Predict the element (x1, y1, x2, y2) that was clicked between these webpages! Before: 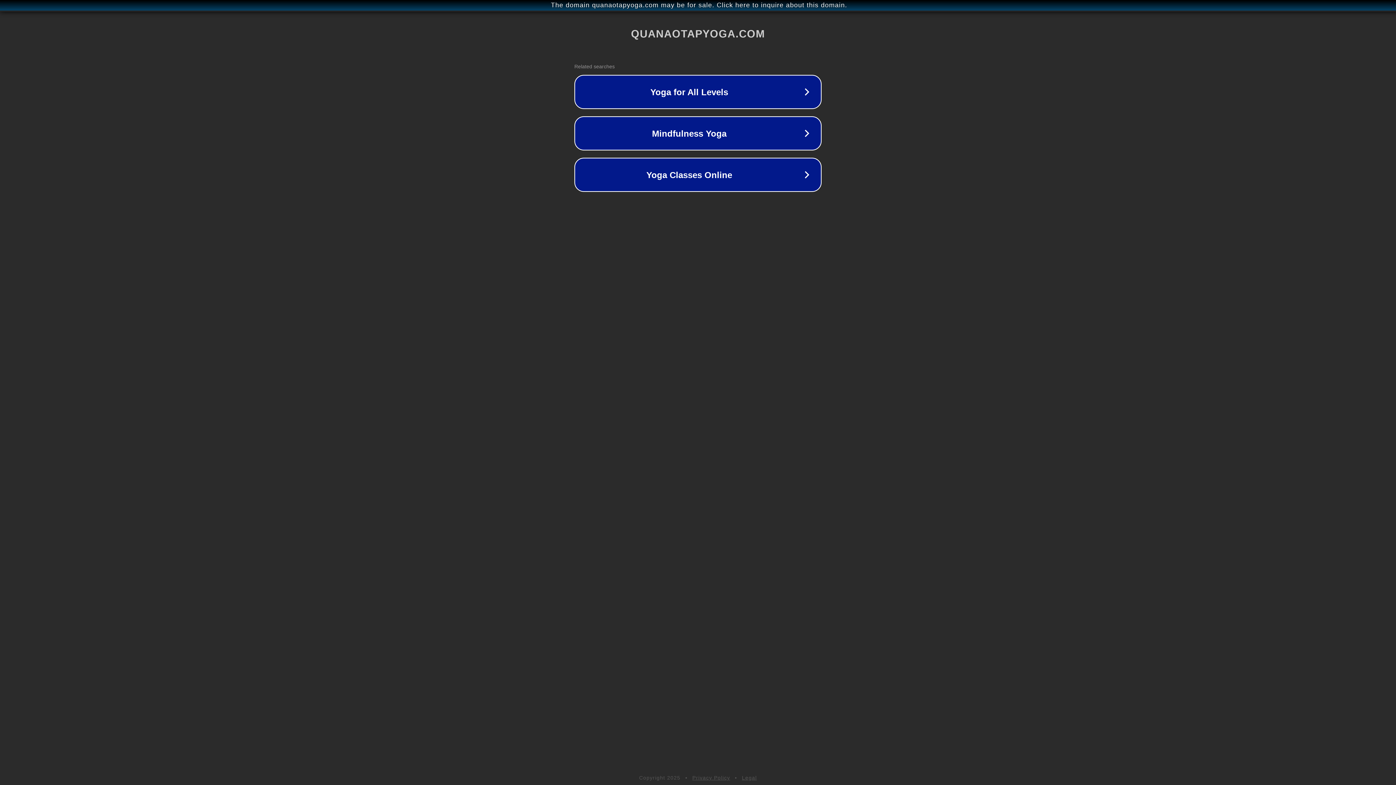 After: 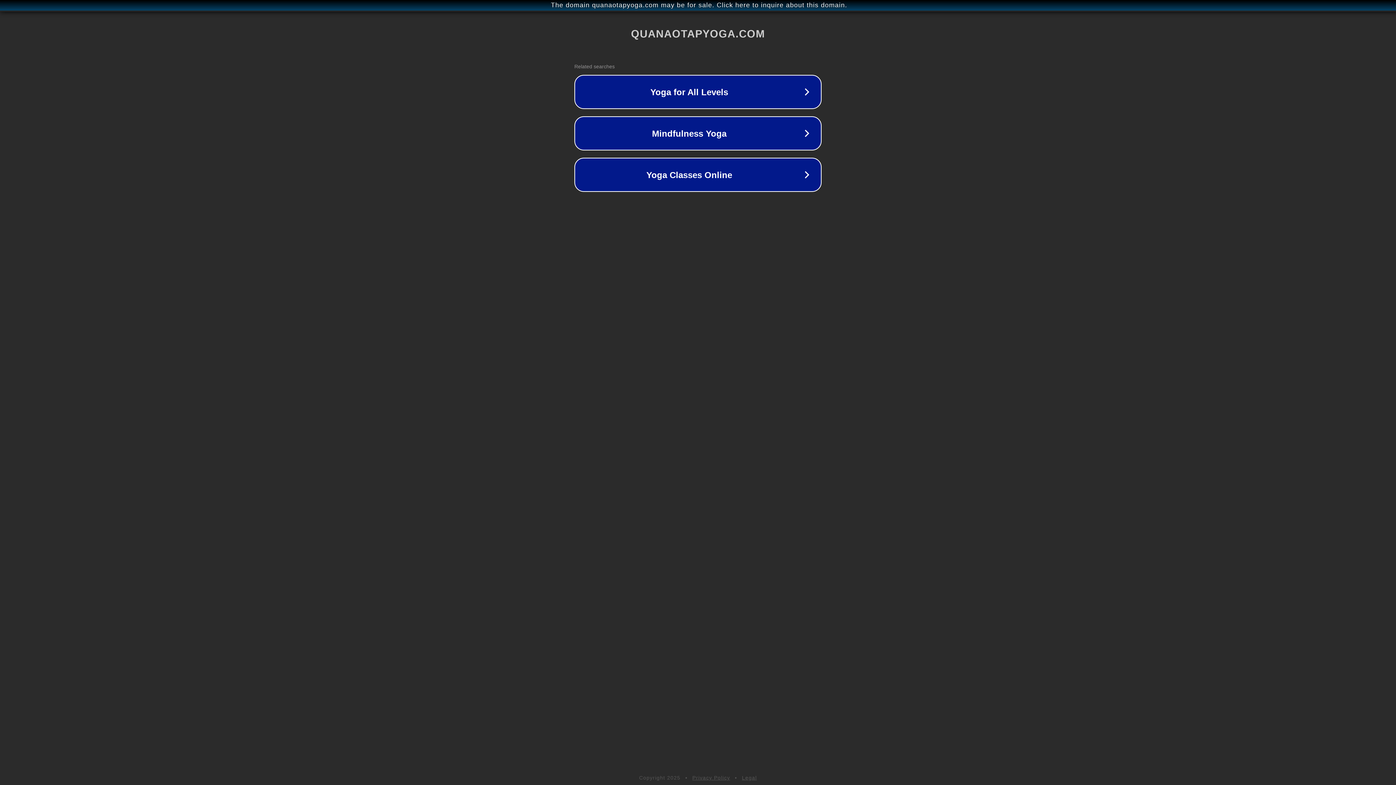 Action: label: Privacy Policy bbox: (692, 775, 730, 781)